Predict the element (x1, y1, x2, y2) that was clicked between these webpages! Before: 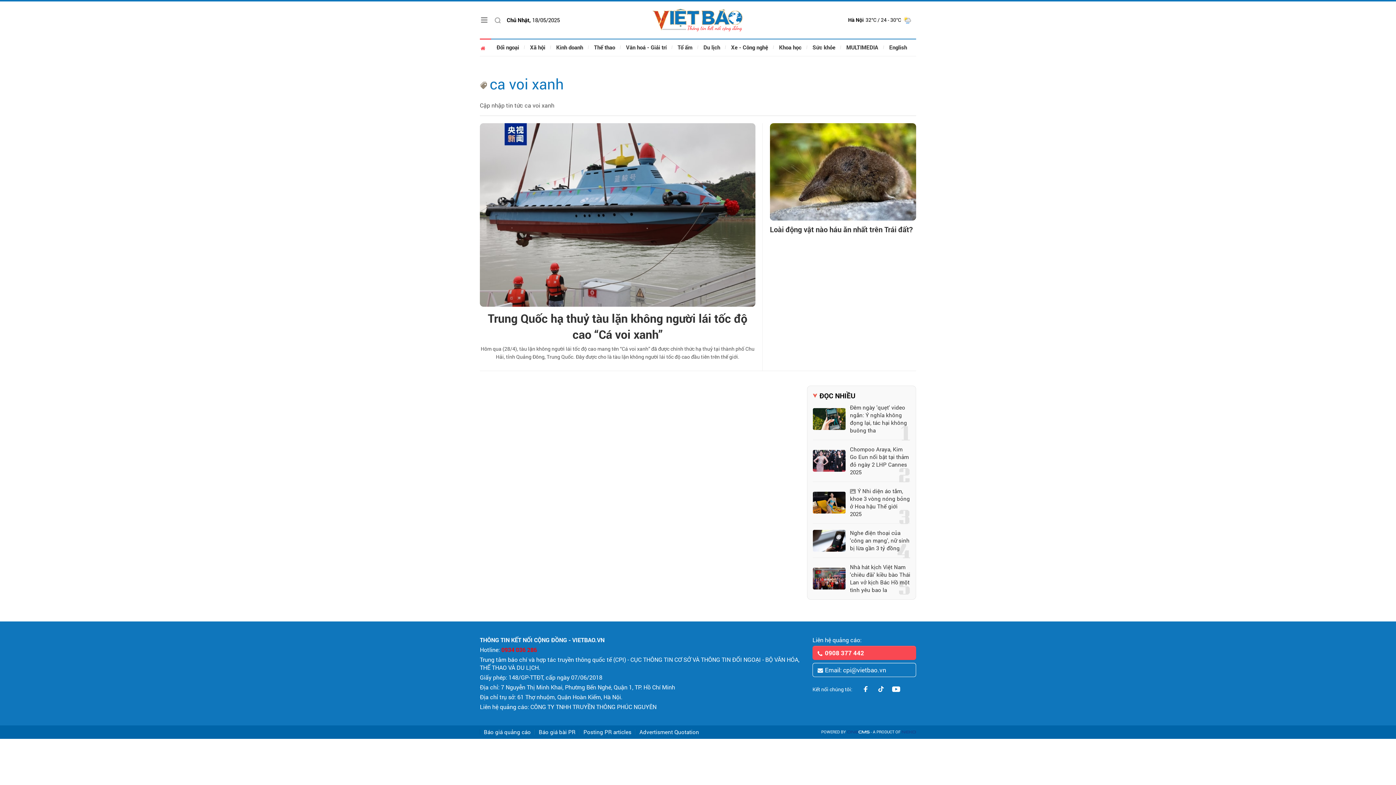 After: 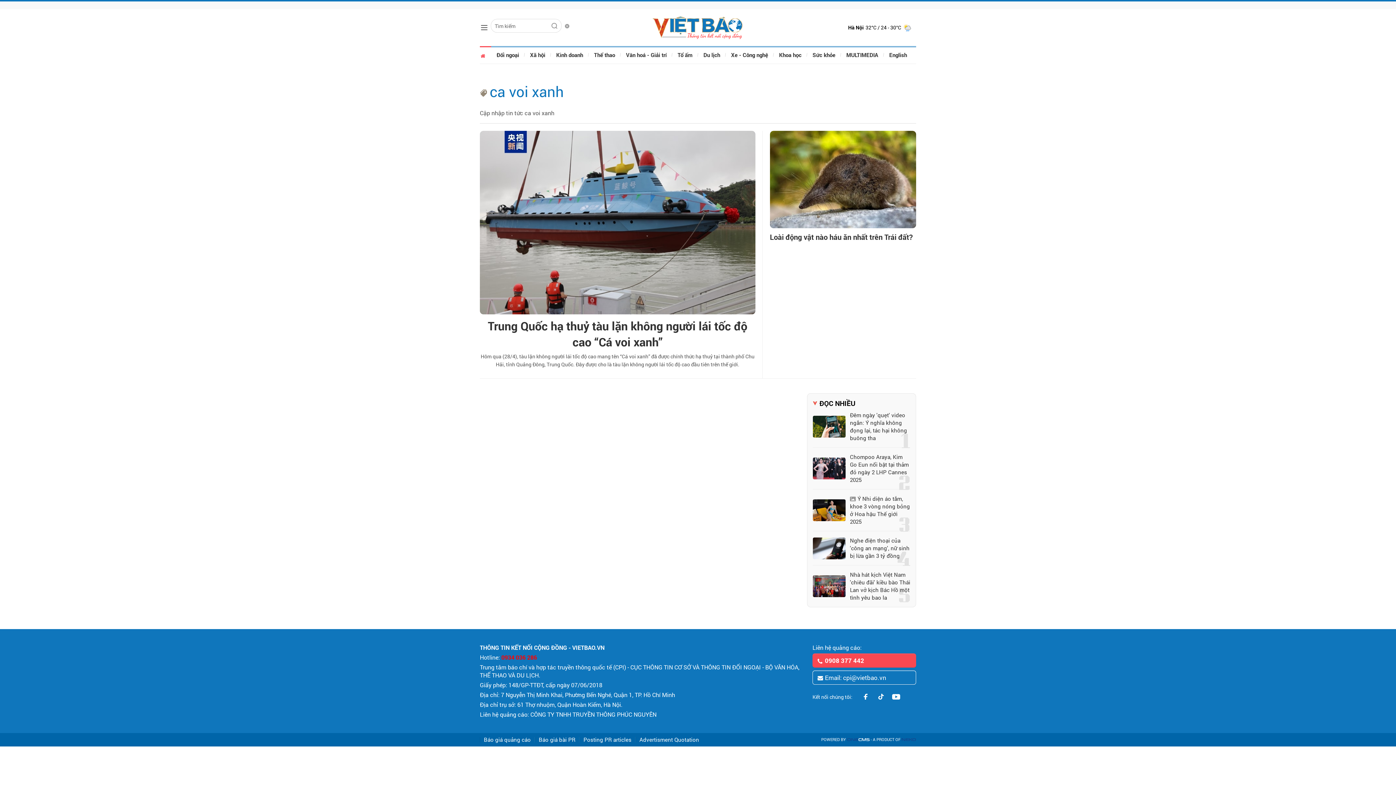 Action: label: Tìm kiếm bbox: (494, 15, 501, 24)